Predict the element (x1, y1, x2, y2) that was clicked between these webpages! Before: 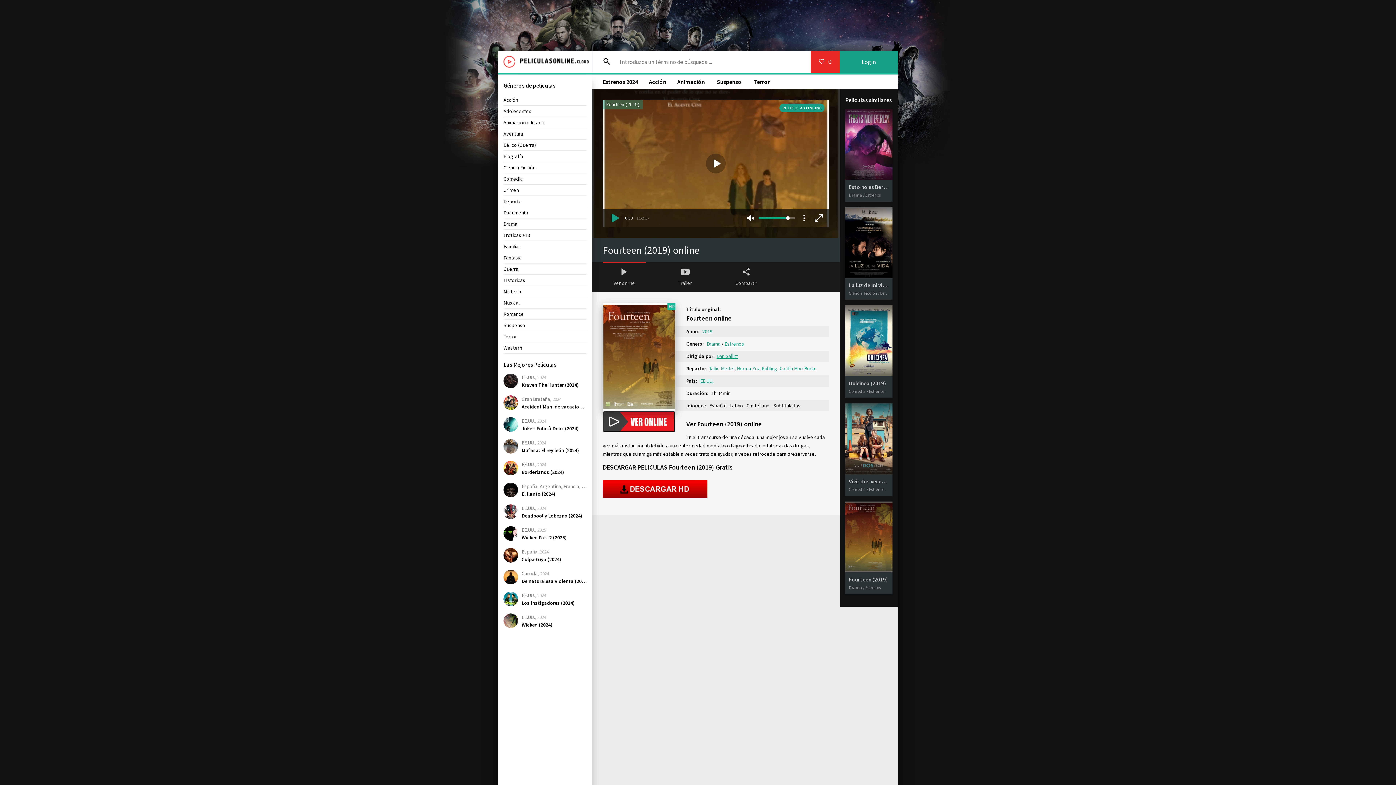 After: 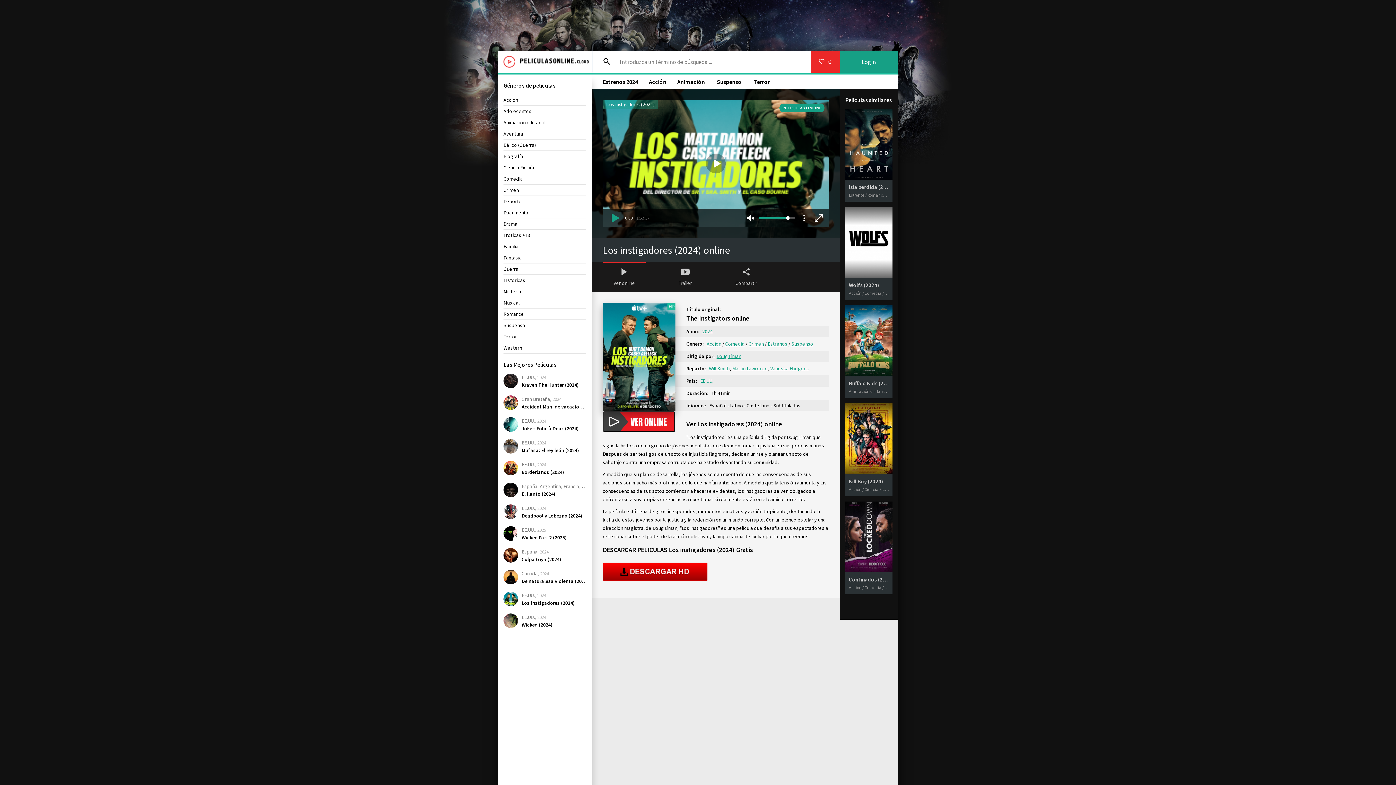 Action: bbox: (503, 592, 518, 613)